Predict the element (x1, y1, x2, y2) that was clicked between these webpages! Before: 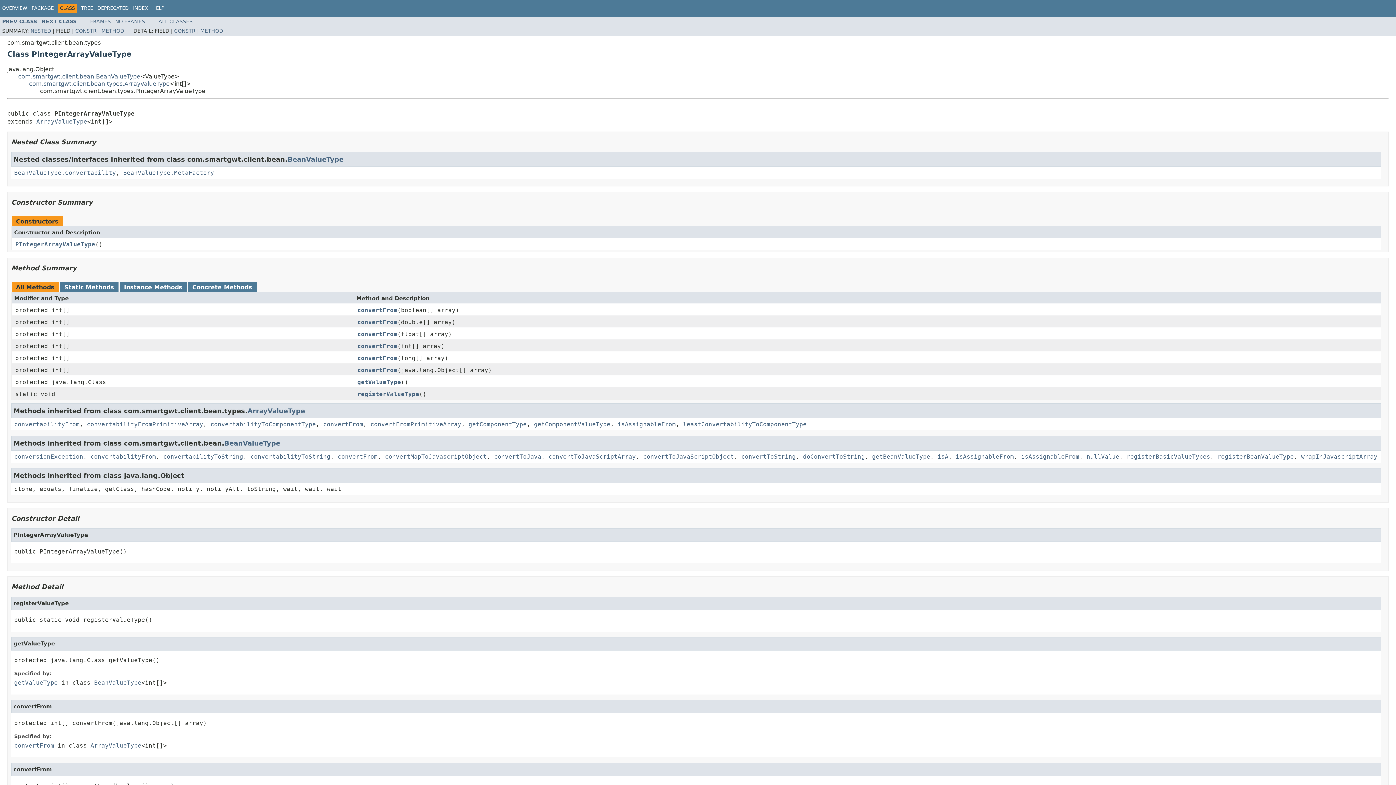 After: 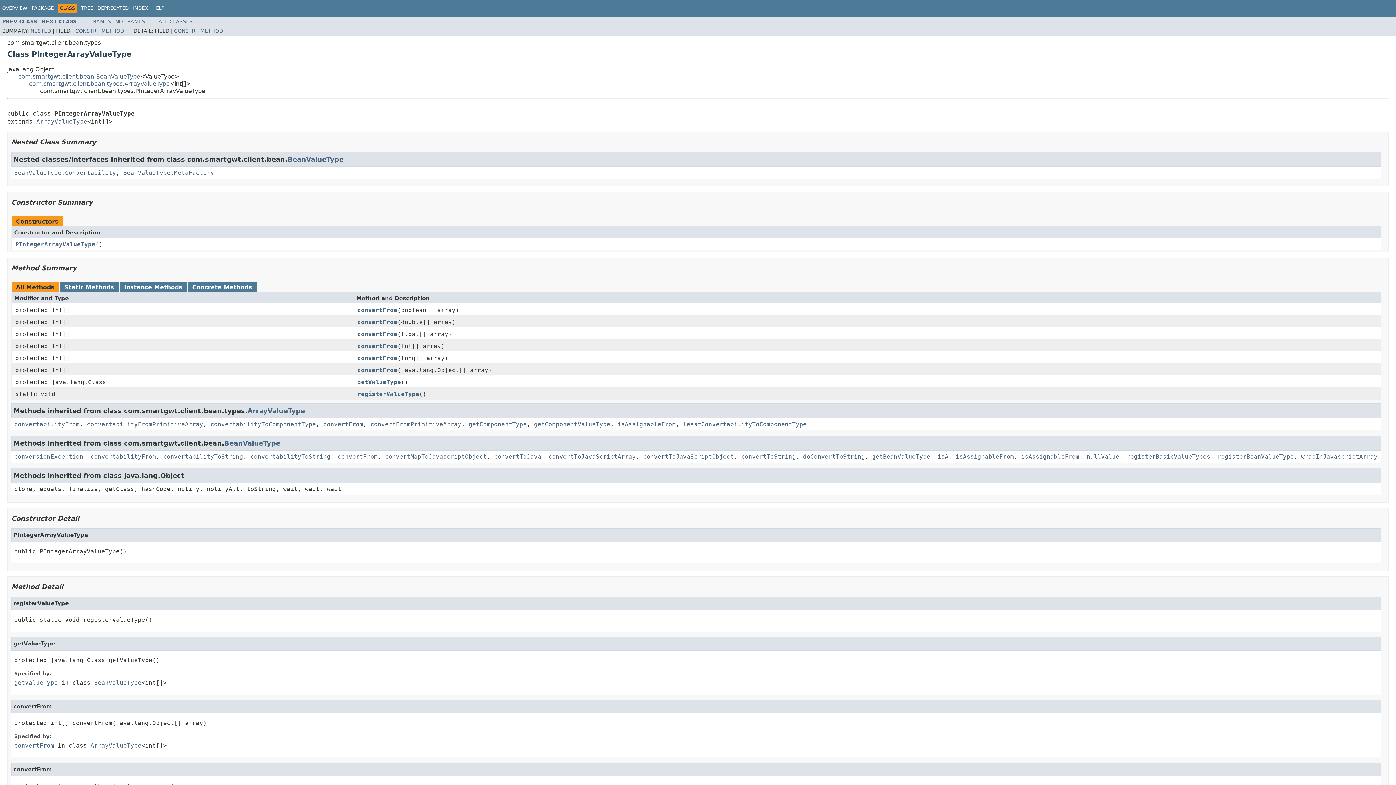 Action: bbox: (115, 18, 145, 24) label: NO FRAMES